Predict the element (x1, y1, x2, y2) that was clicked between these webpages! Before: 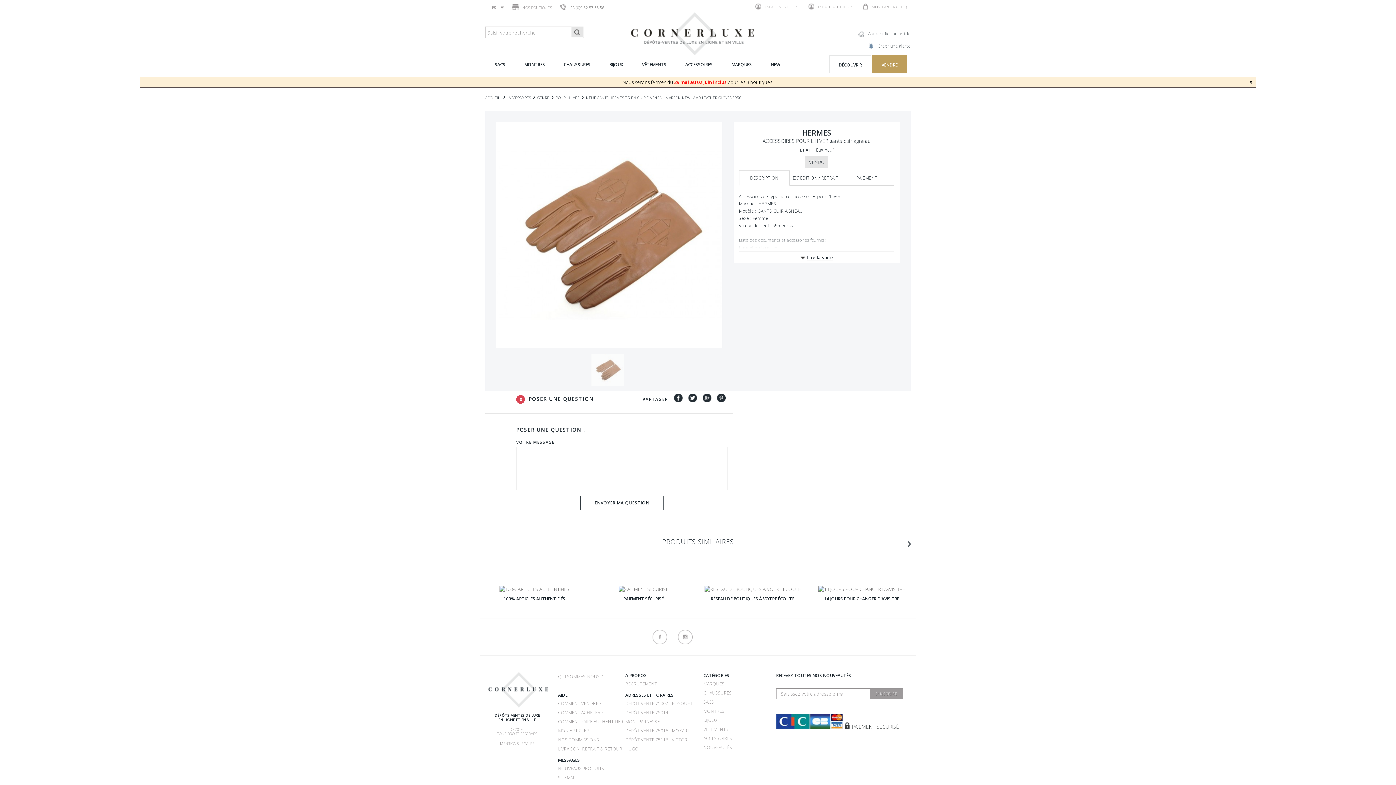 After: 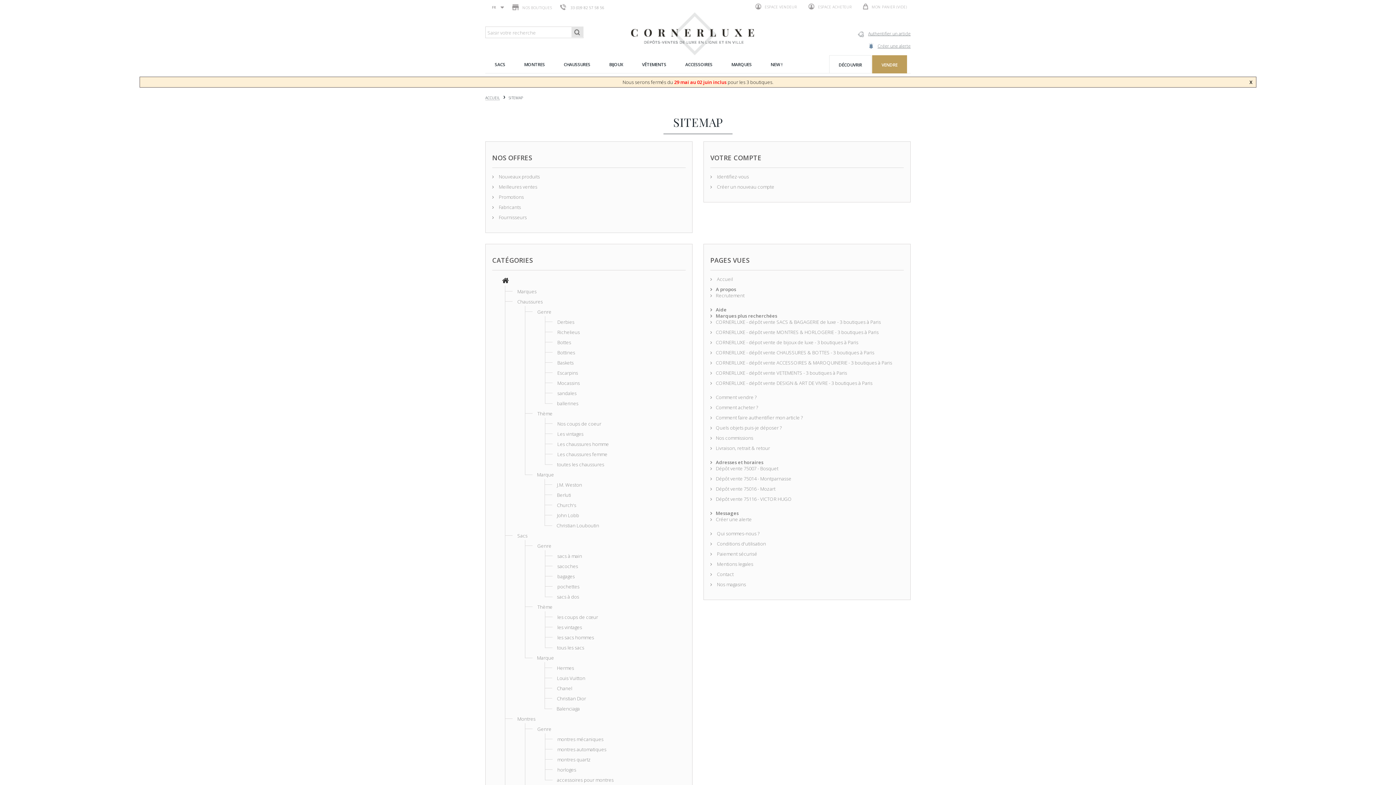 Action: label: SITEMAP bbox: (558, 774, 575, 781)